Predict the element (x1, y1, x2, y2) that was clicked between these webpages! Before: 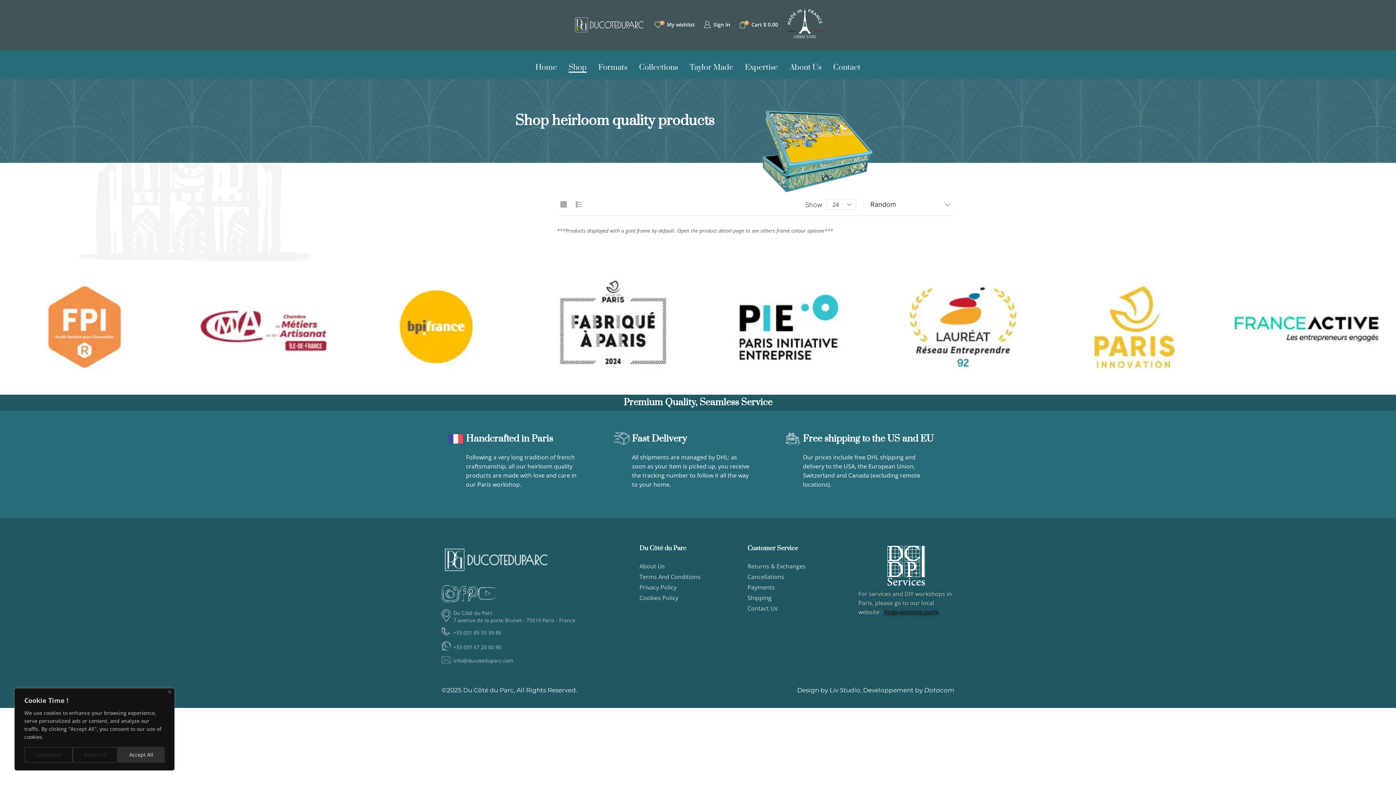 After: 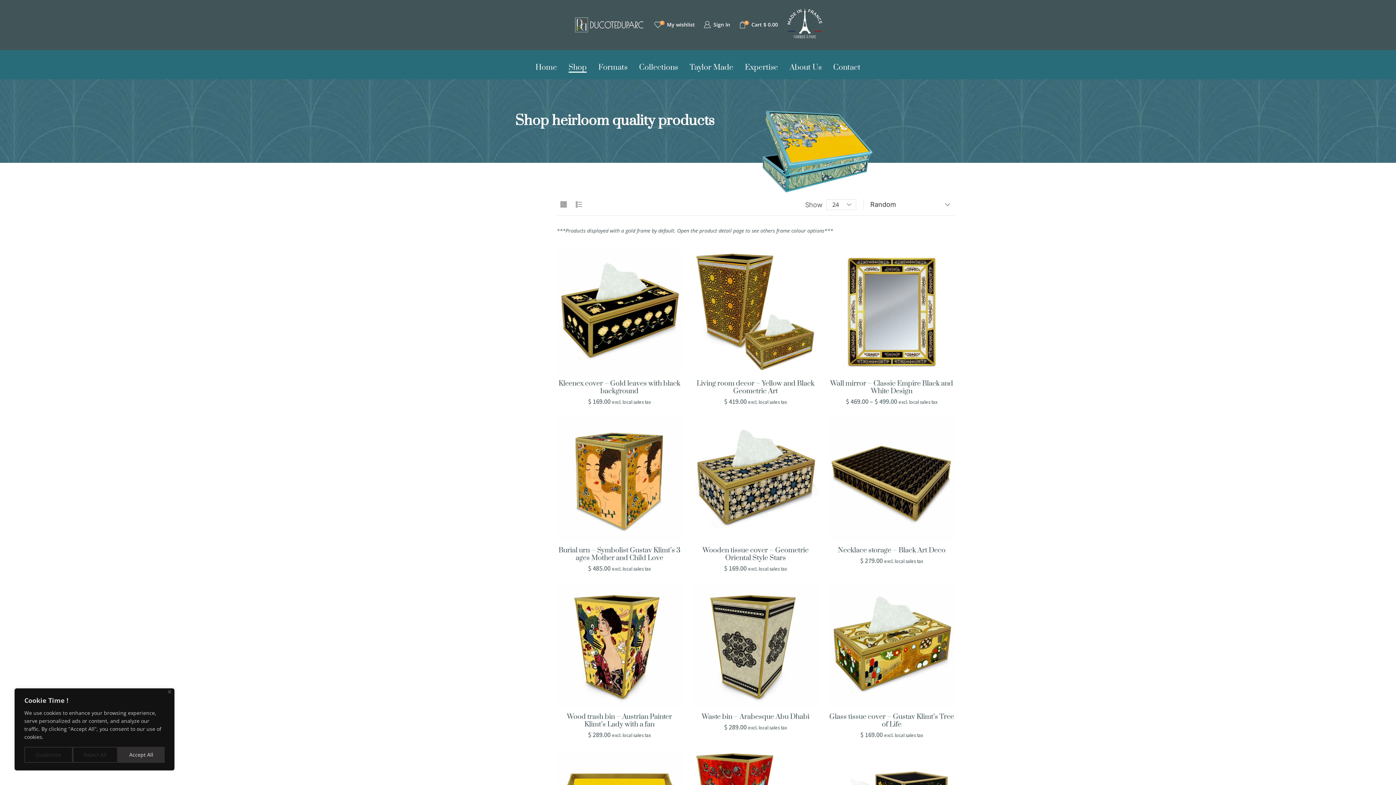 Action: bbox: (568, 57, 586, 72) label: Shop